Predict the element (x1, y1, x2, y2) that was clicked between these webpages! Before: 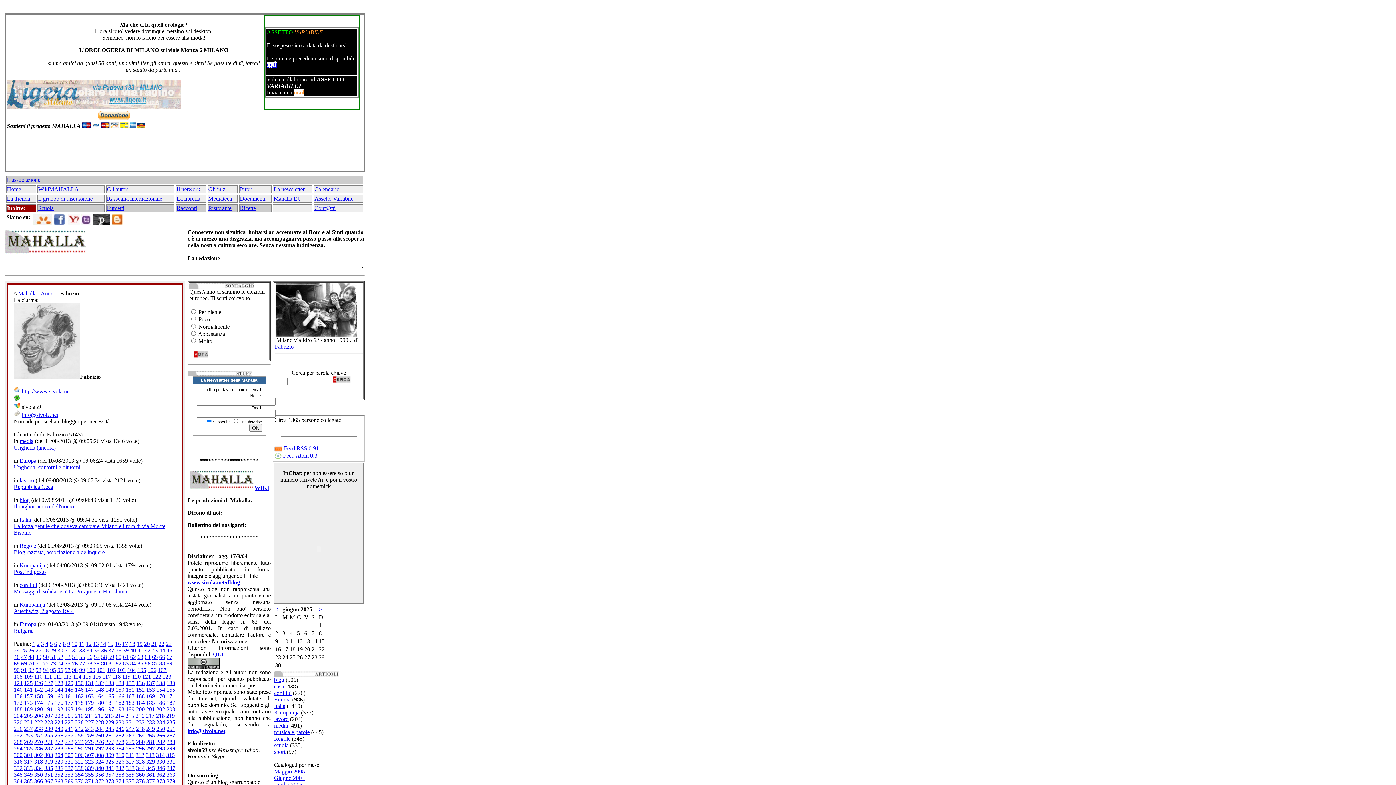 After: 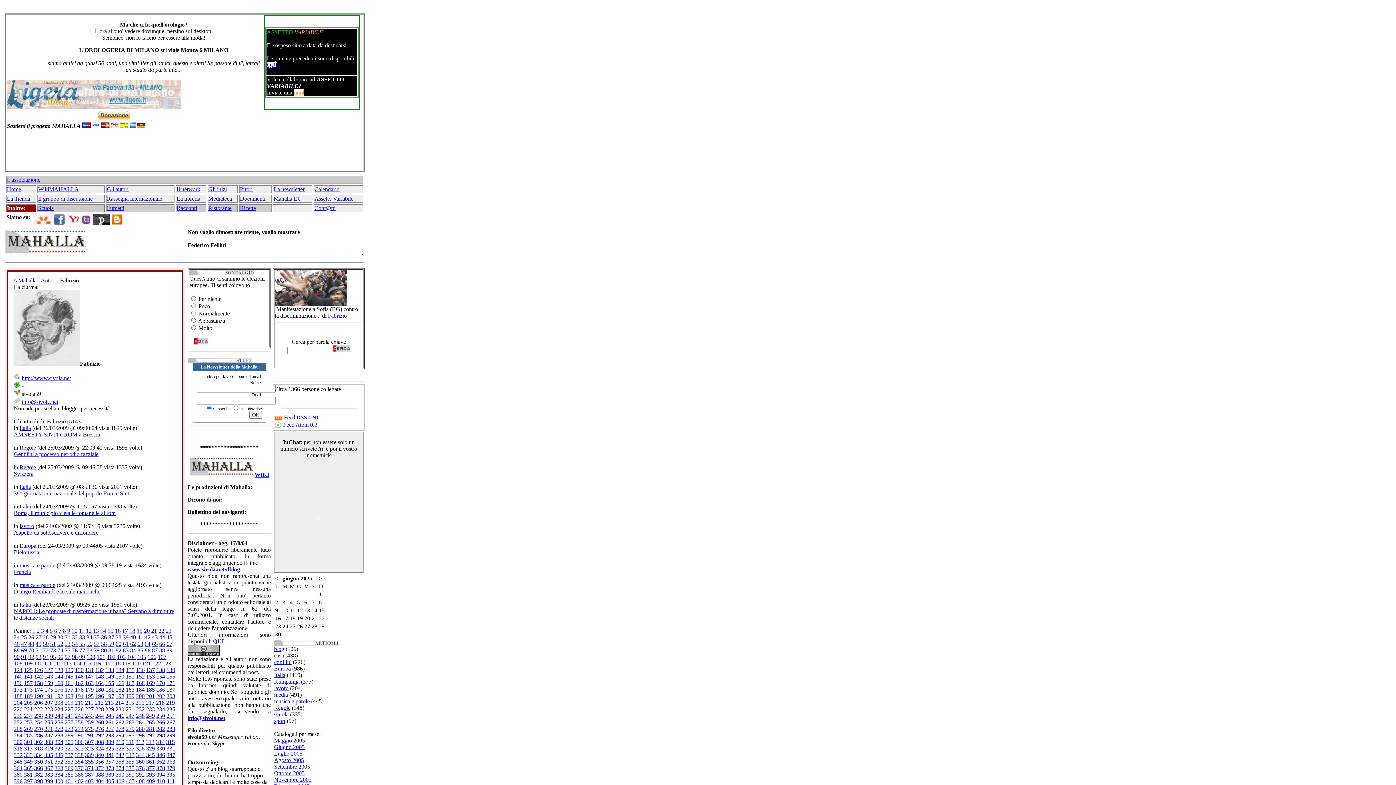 Action: bbox: (13, 739, 22, 745) label: 268